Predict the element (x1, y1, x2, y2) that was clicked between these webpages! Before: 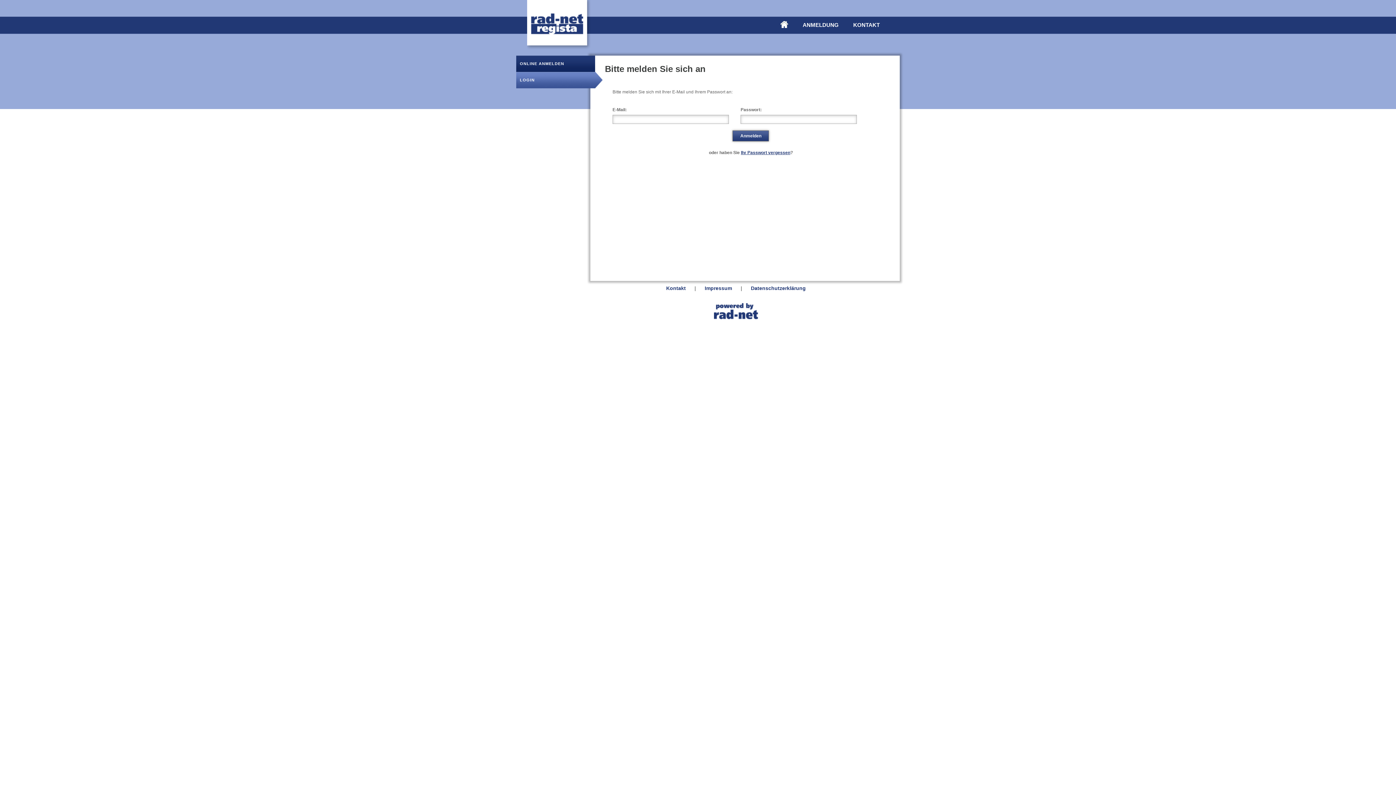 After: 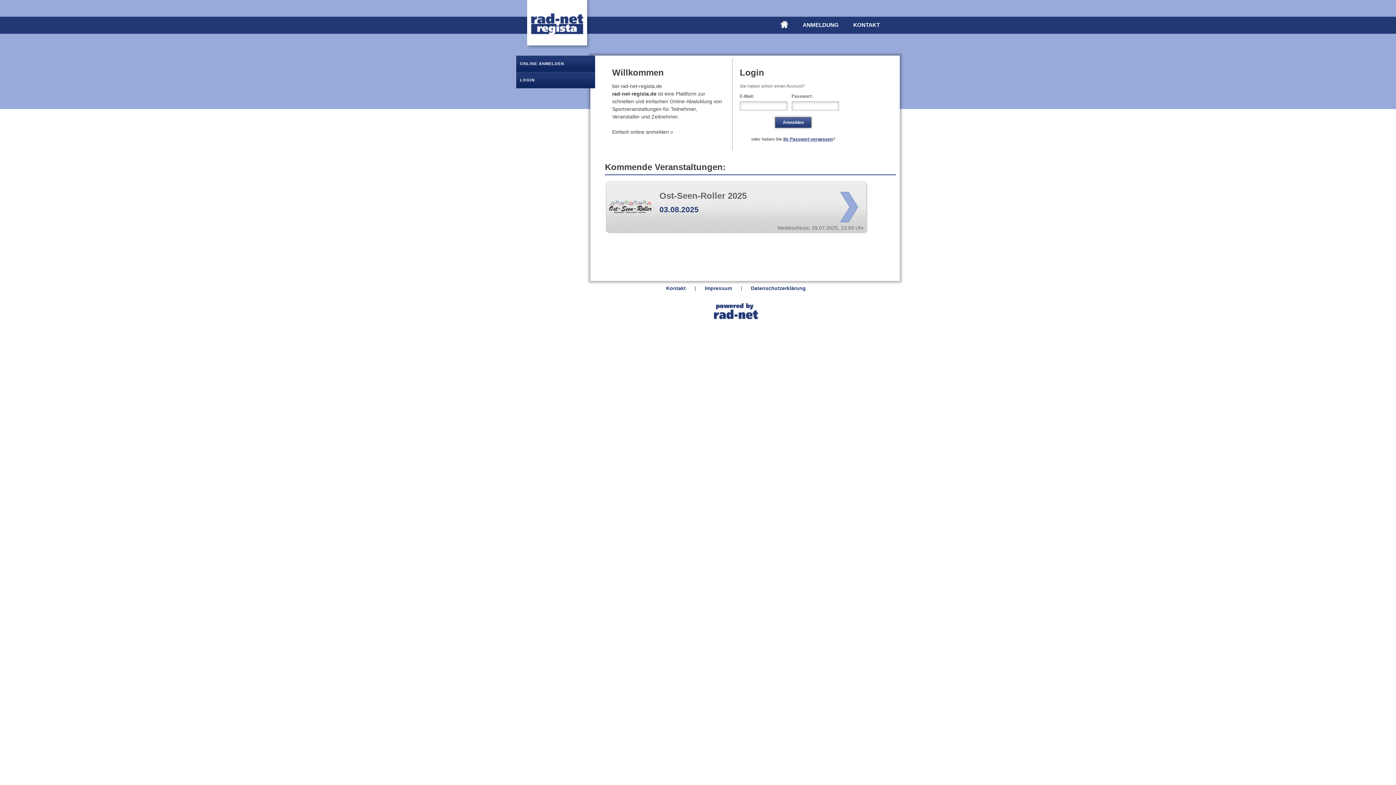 Action: bbox: (527, 0, 592, 49)